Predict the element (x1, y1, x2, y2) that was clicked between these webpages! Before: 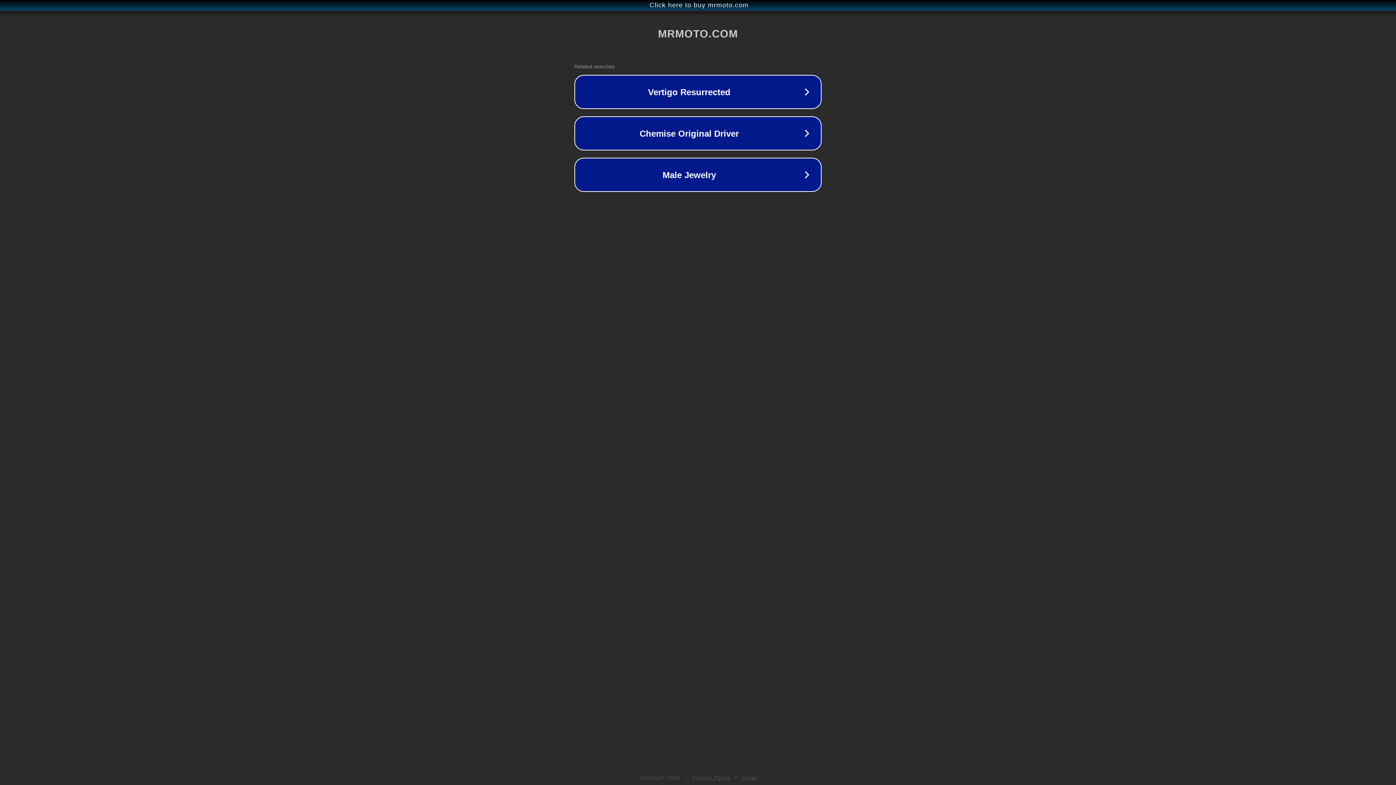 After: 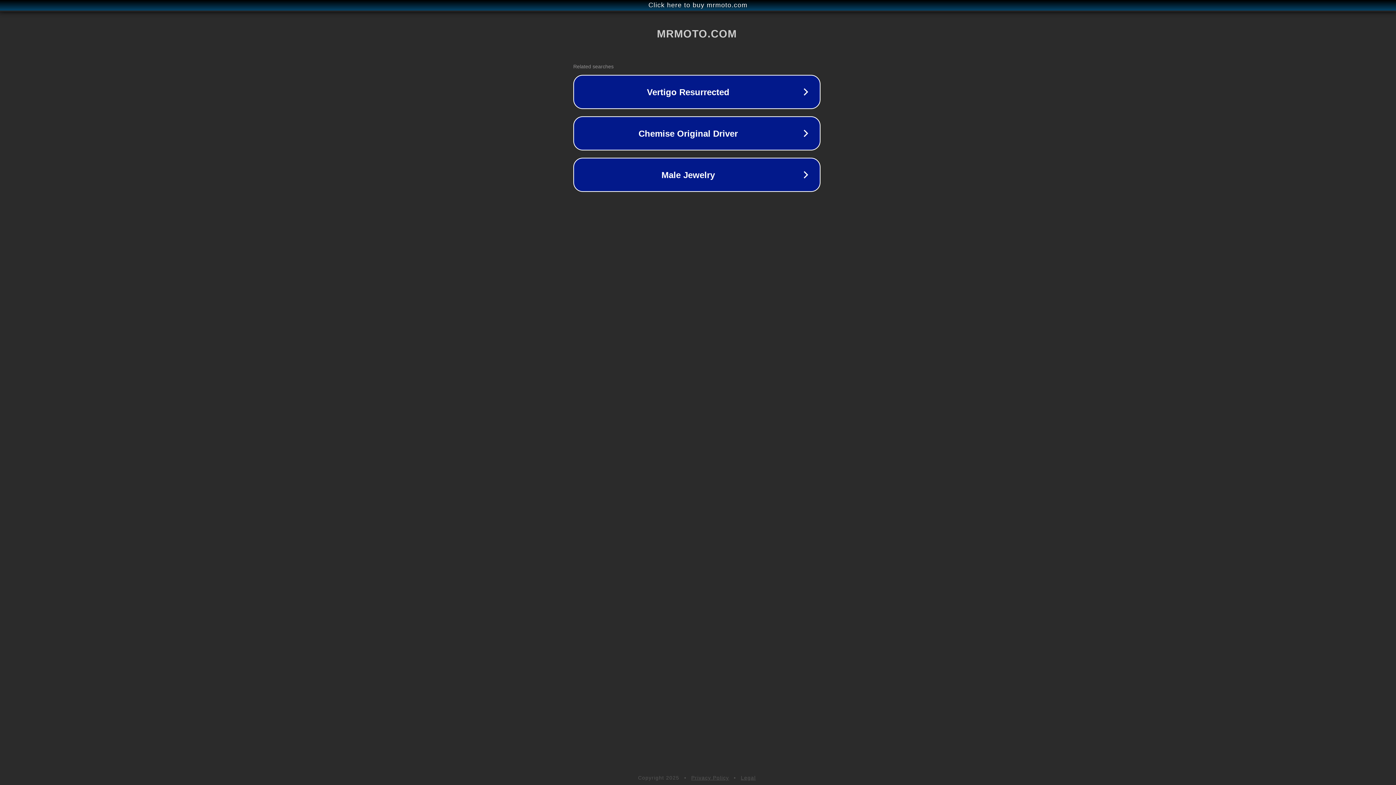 Action: label: Click here to buy mrmoto.com bbox: (1, 1, 1397, 9)